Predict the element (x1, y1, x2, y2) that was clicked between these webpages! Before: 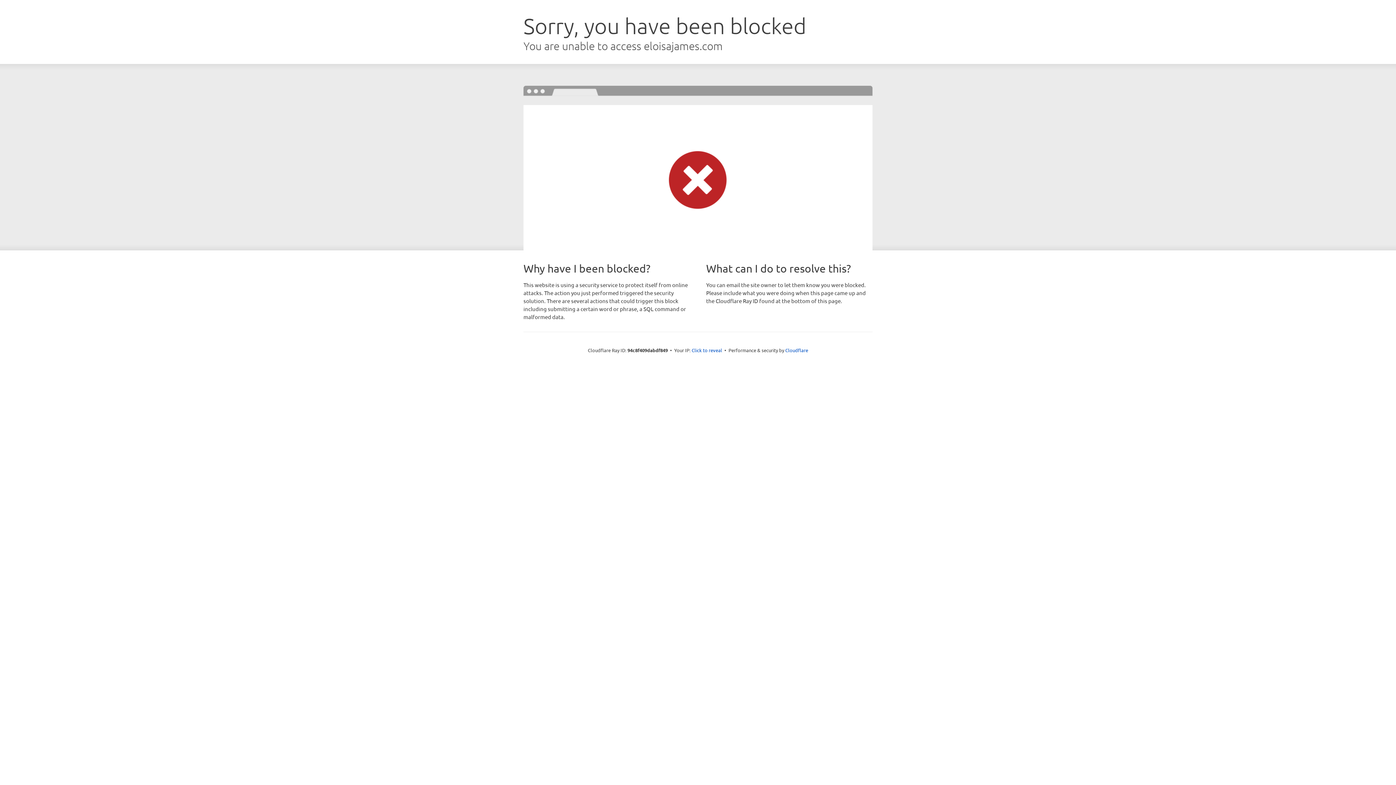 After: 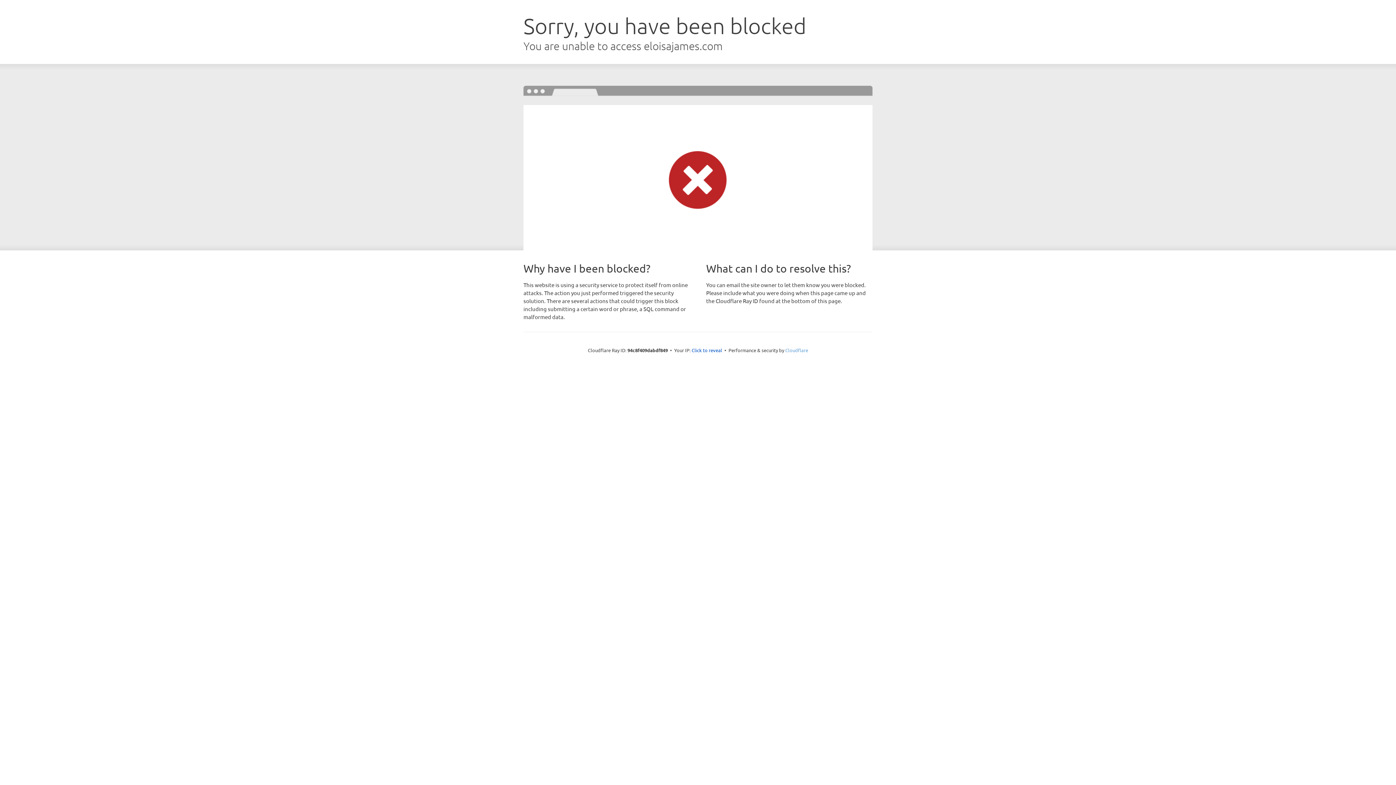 Action: label: Cloudflare bbox: (785, 347, 808, 353)